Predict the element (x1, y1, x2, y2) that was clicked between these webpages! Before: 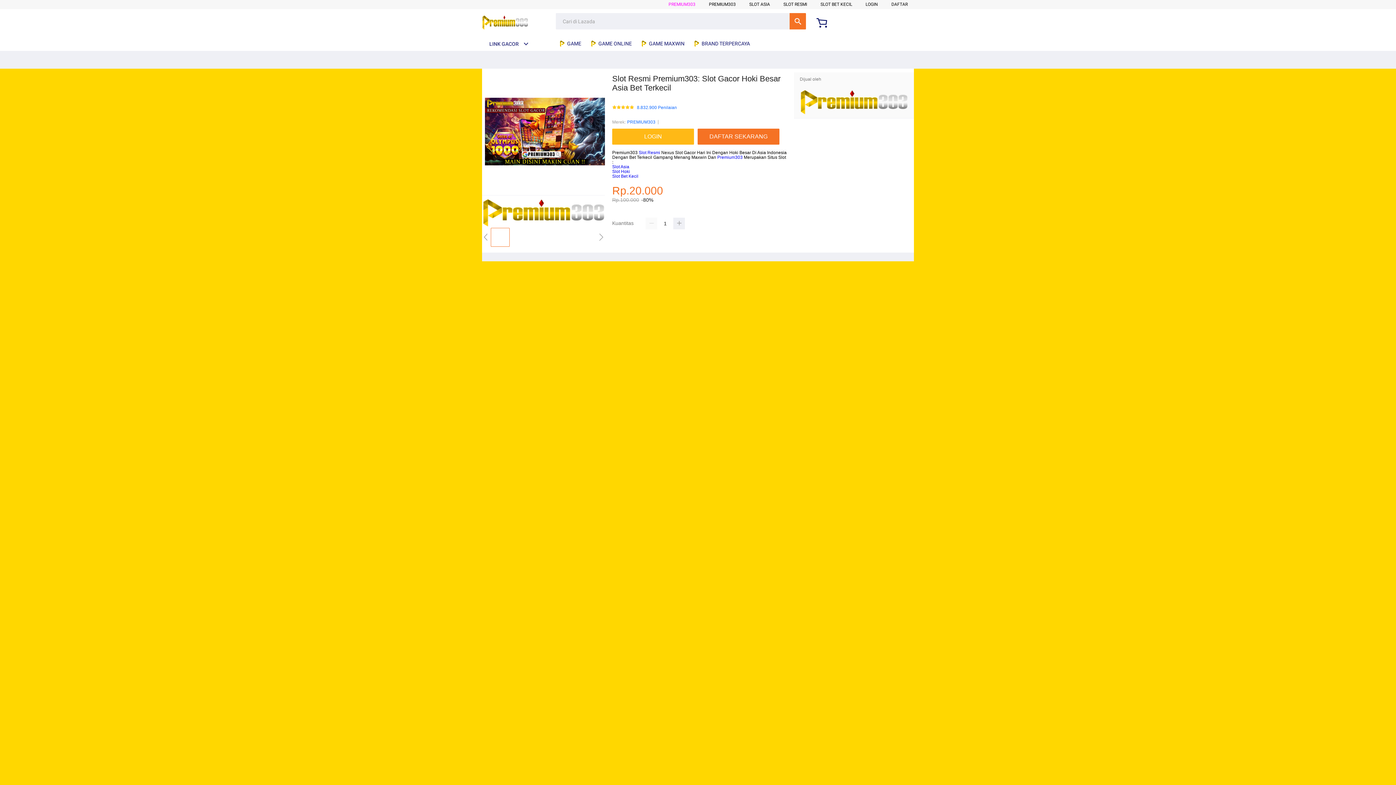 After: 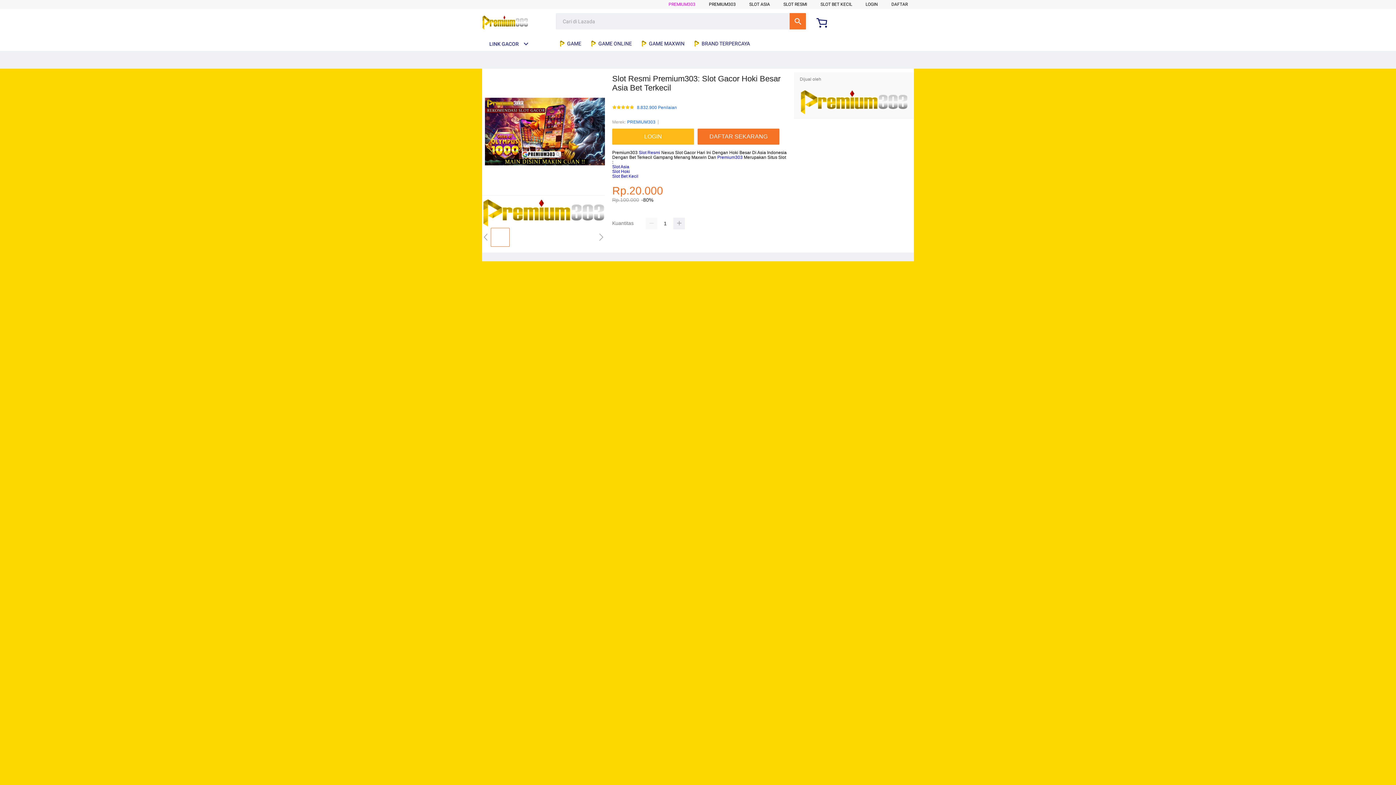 Action: bbox: (612, 169, 630, 174) label: Slot Hoki